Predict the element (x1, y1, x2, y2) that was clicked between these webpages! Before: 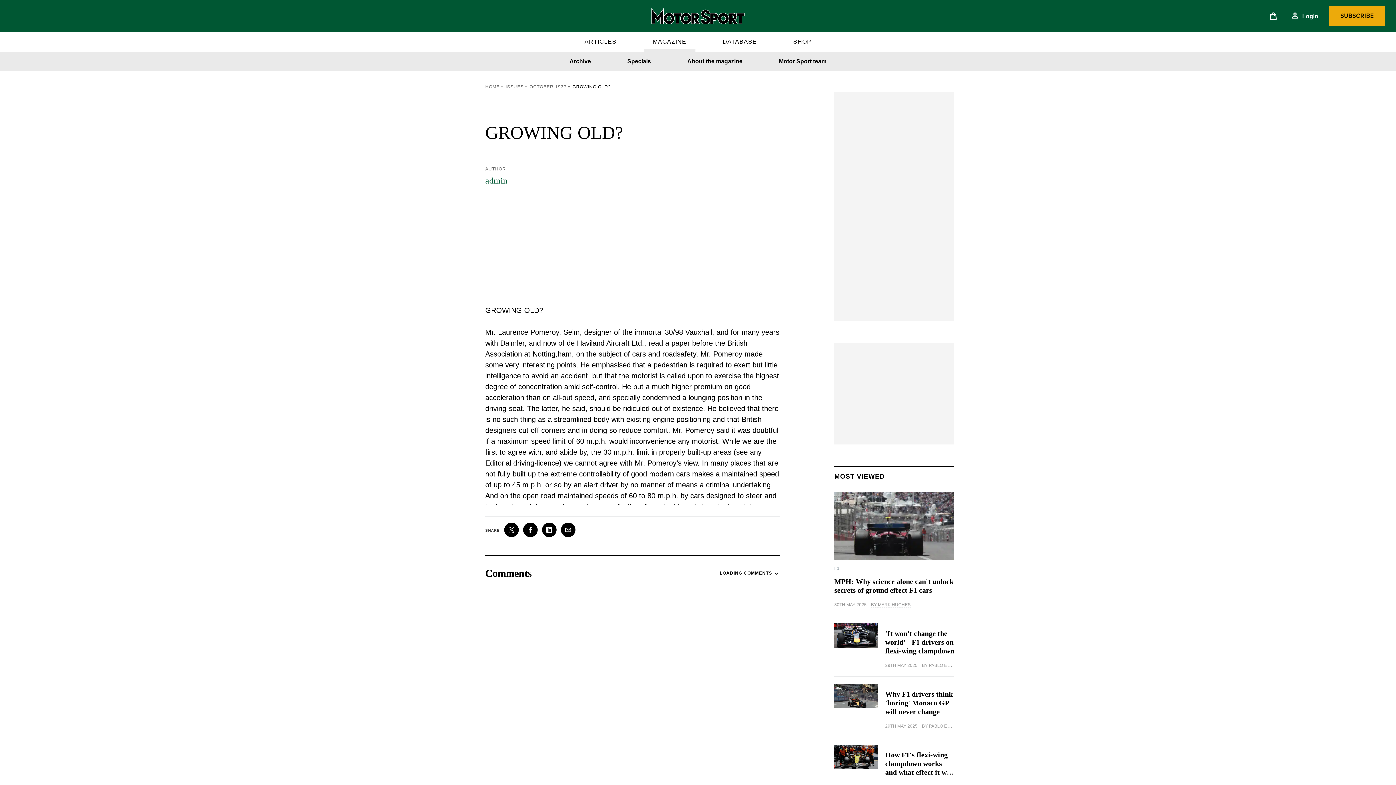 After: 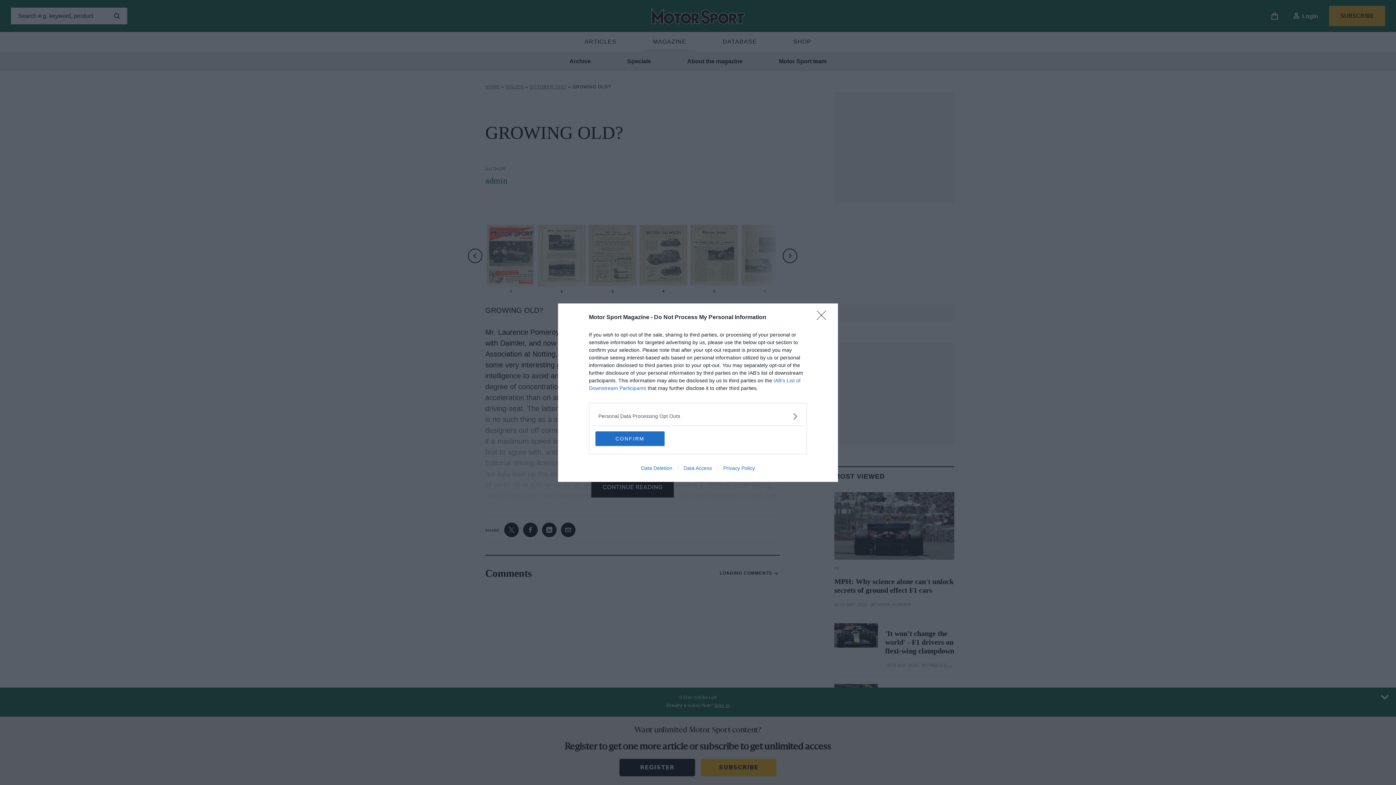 Action: label: X bbox: (504, 522, 518, 537)